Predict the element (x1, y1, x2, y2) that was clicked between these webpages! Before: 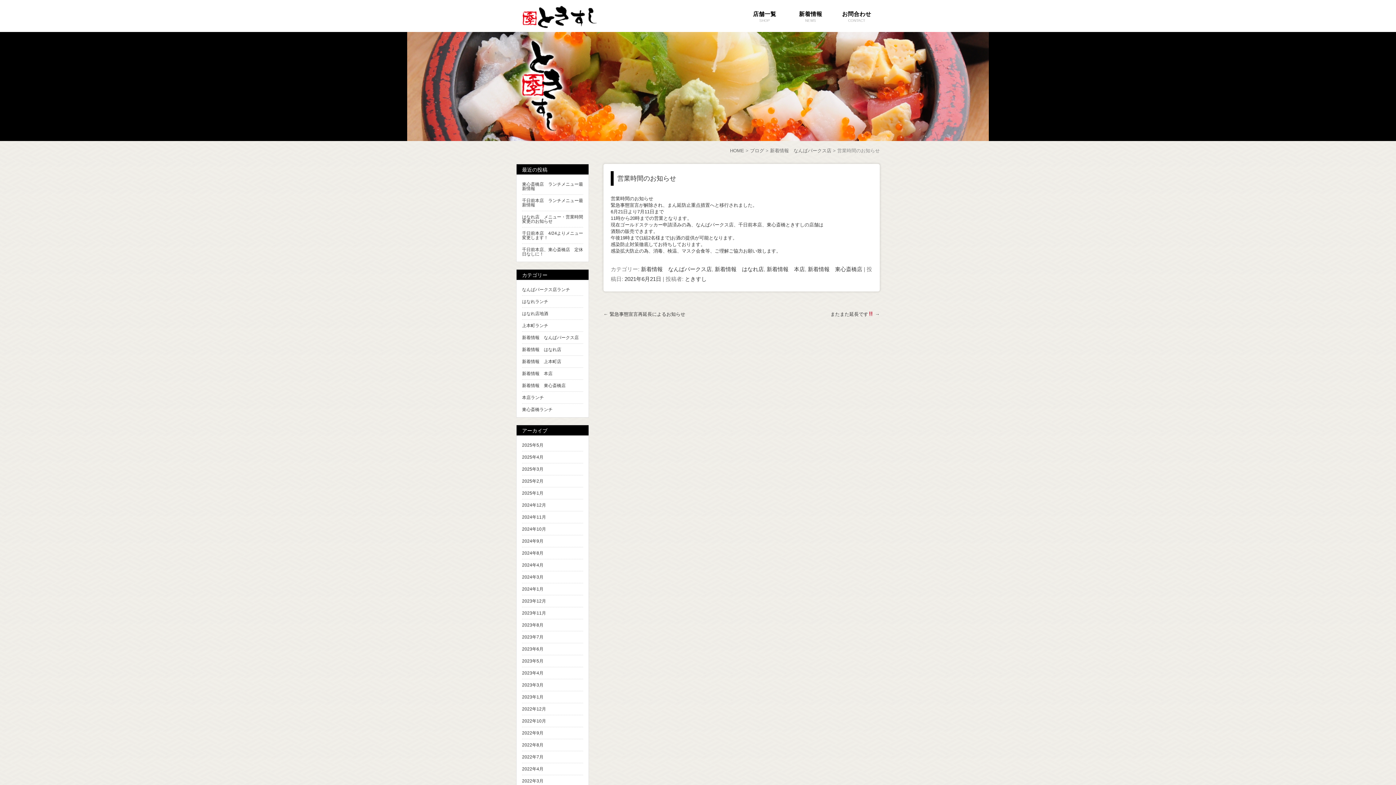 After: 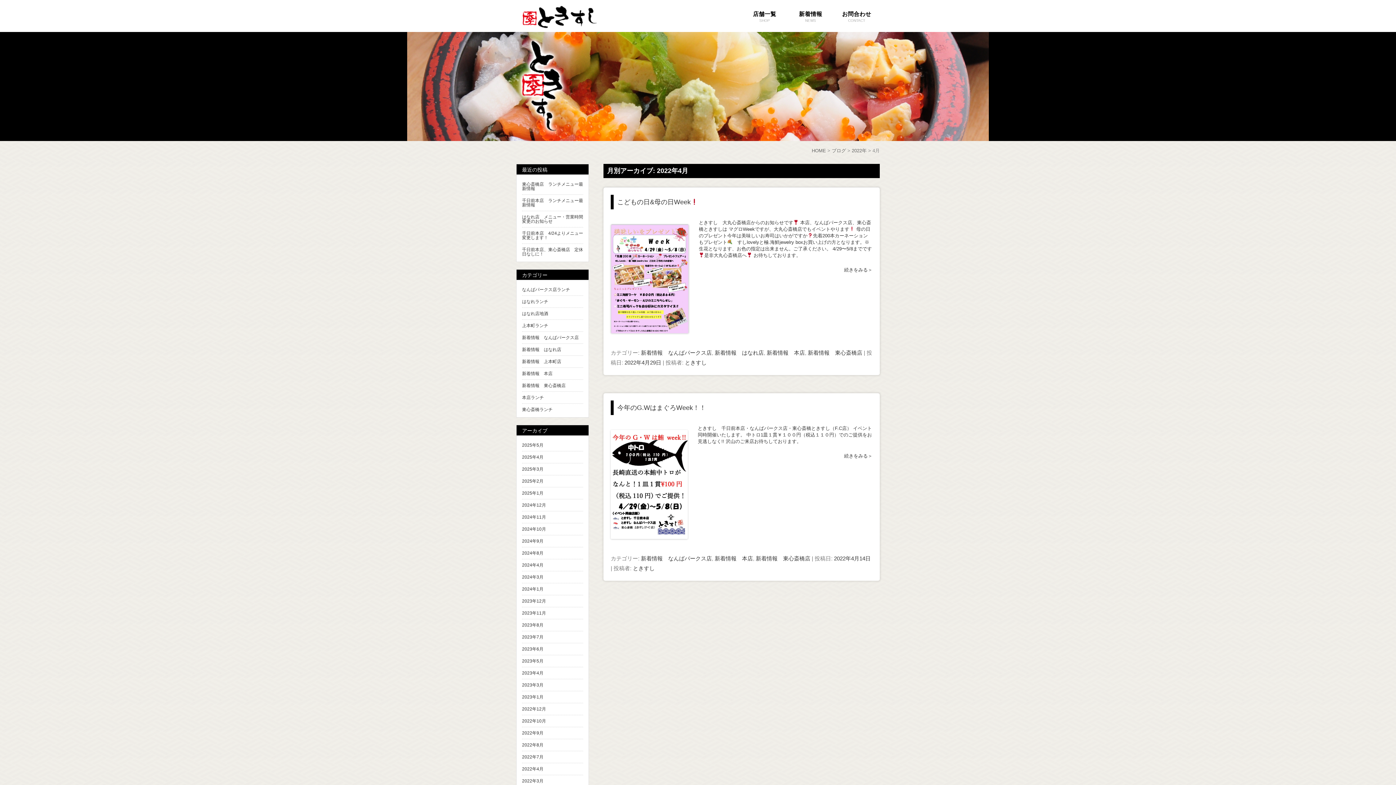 Action: label: 2022年4月 bbox: (522, 766, 543, 772)